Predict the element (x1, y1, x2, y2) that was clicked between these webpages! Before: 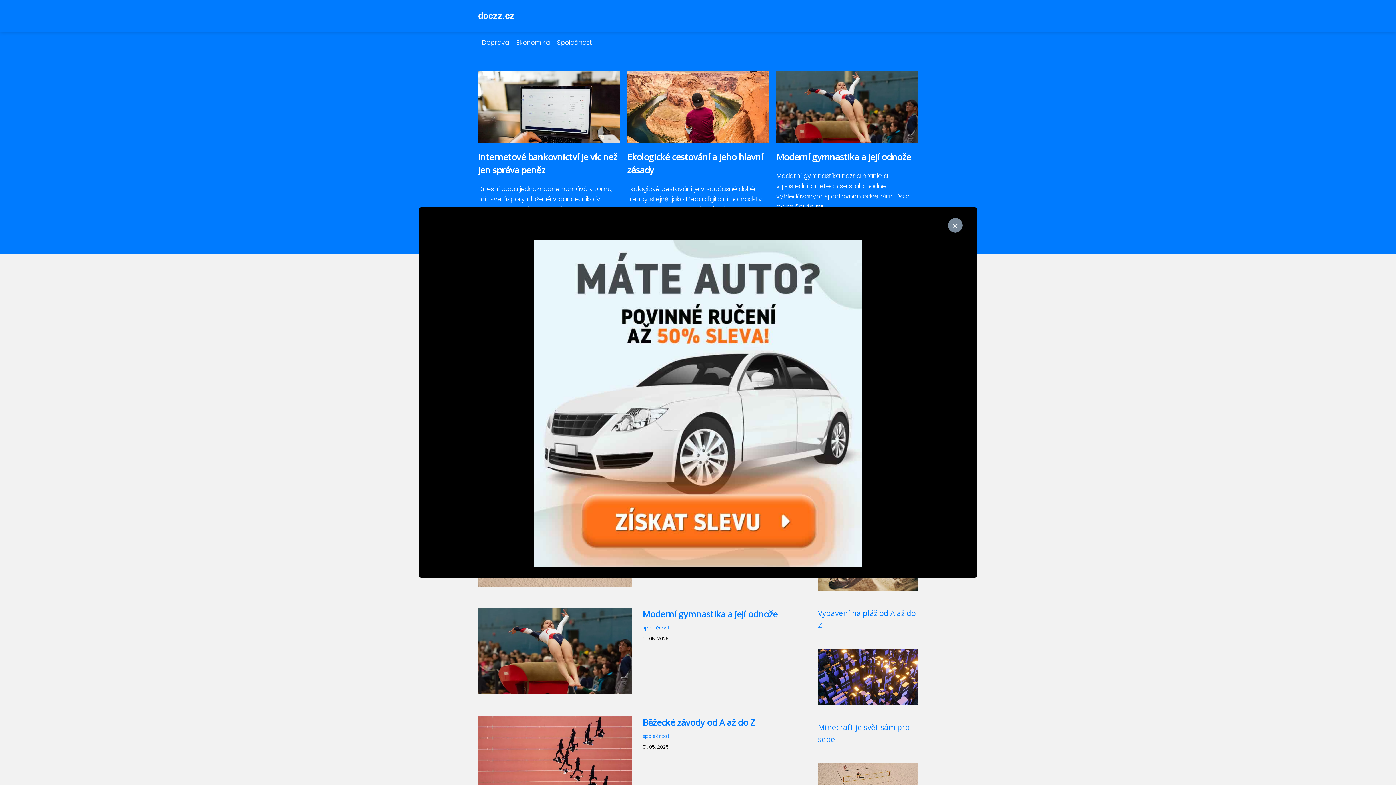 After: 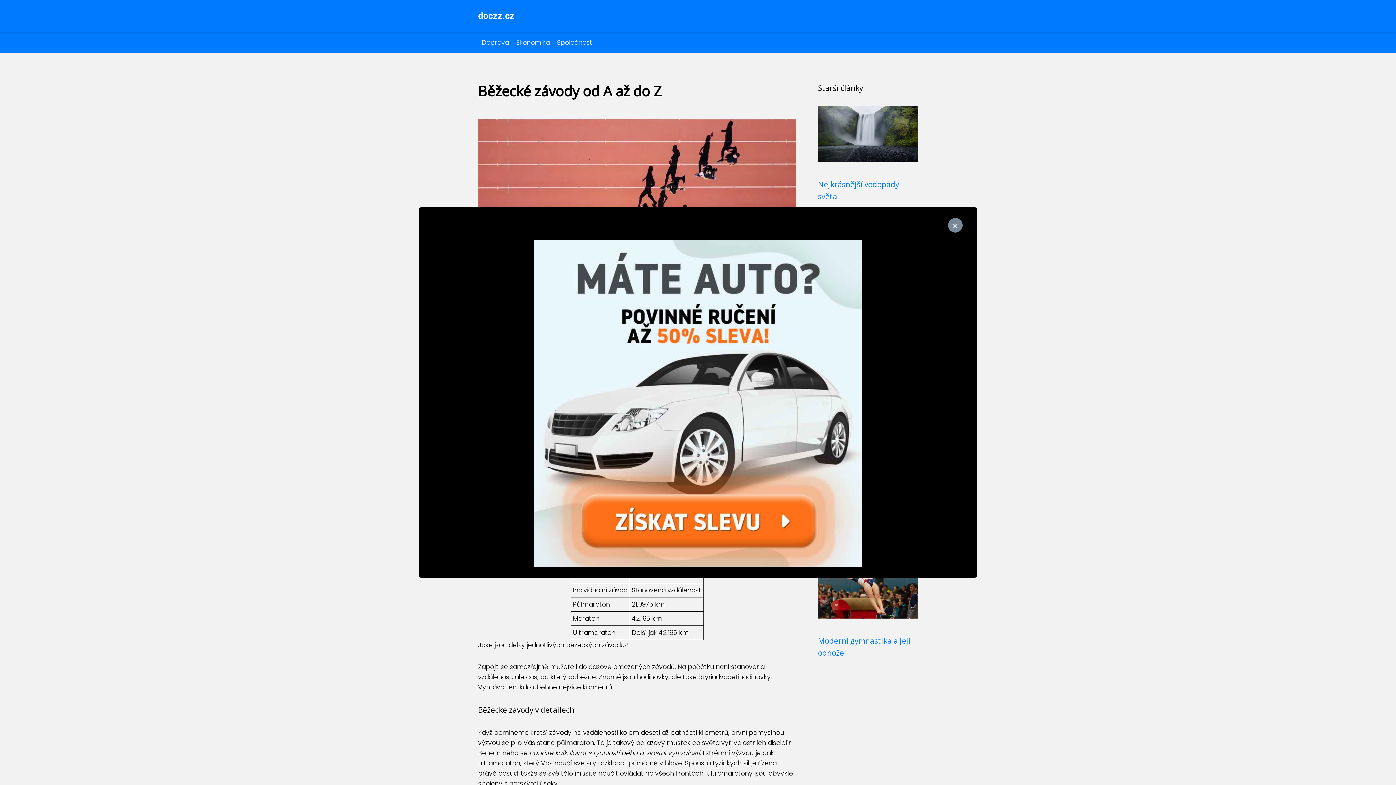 Action: bbox: (642, 716, 755, 728) label: Běžecké závody od A až do Z